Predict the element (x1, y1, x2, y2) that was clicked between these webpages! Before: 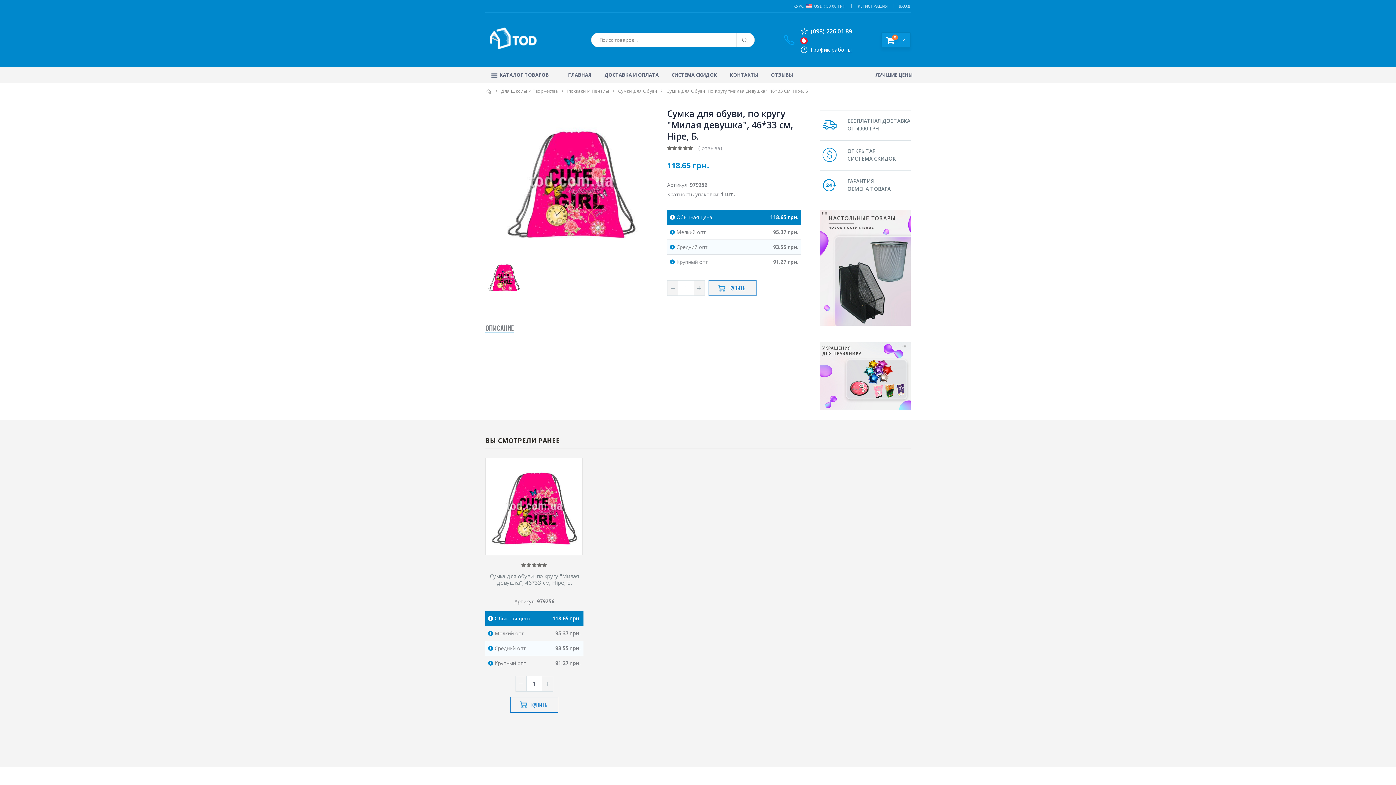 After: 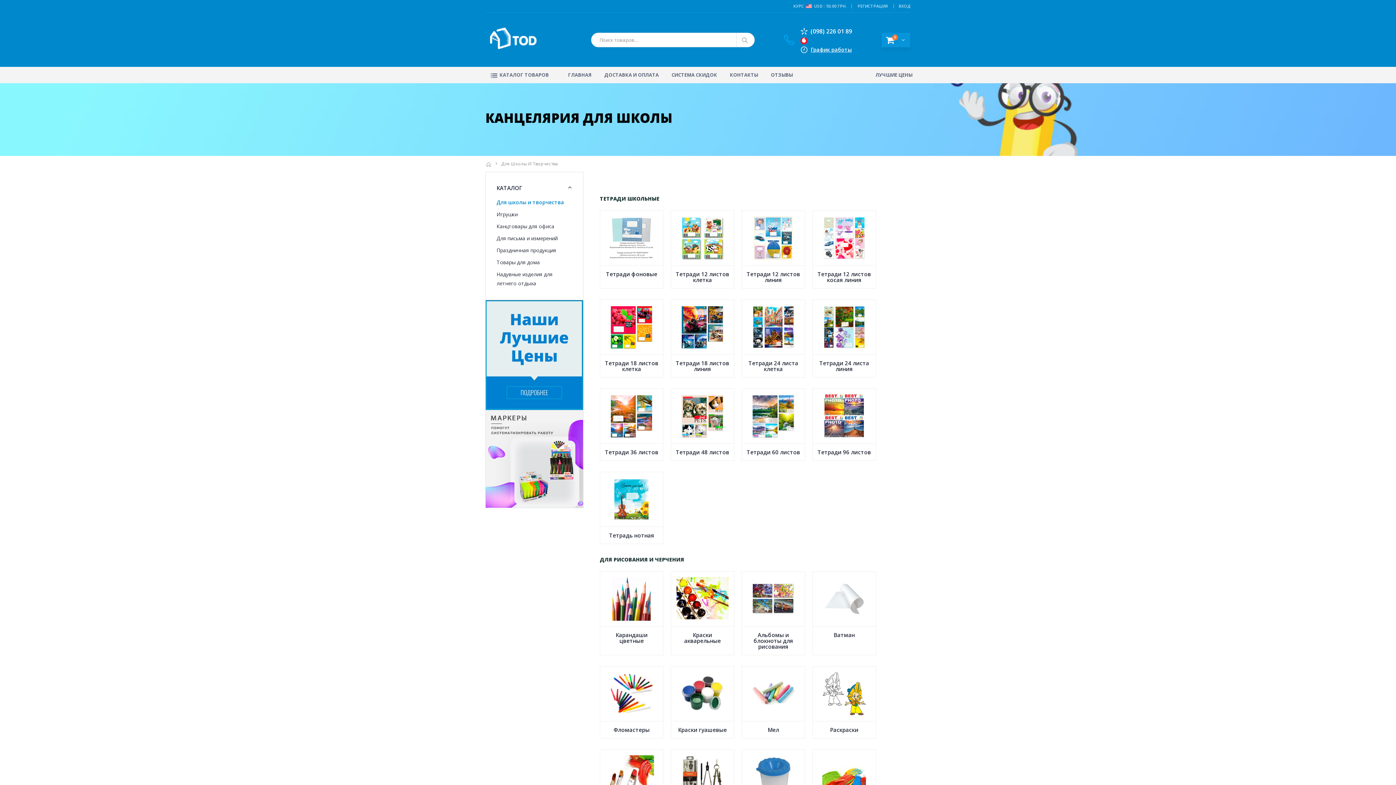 Action: label: Для Школы И Творчества bbox: (501, 88, 558, 94)